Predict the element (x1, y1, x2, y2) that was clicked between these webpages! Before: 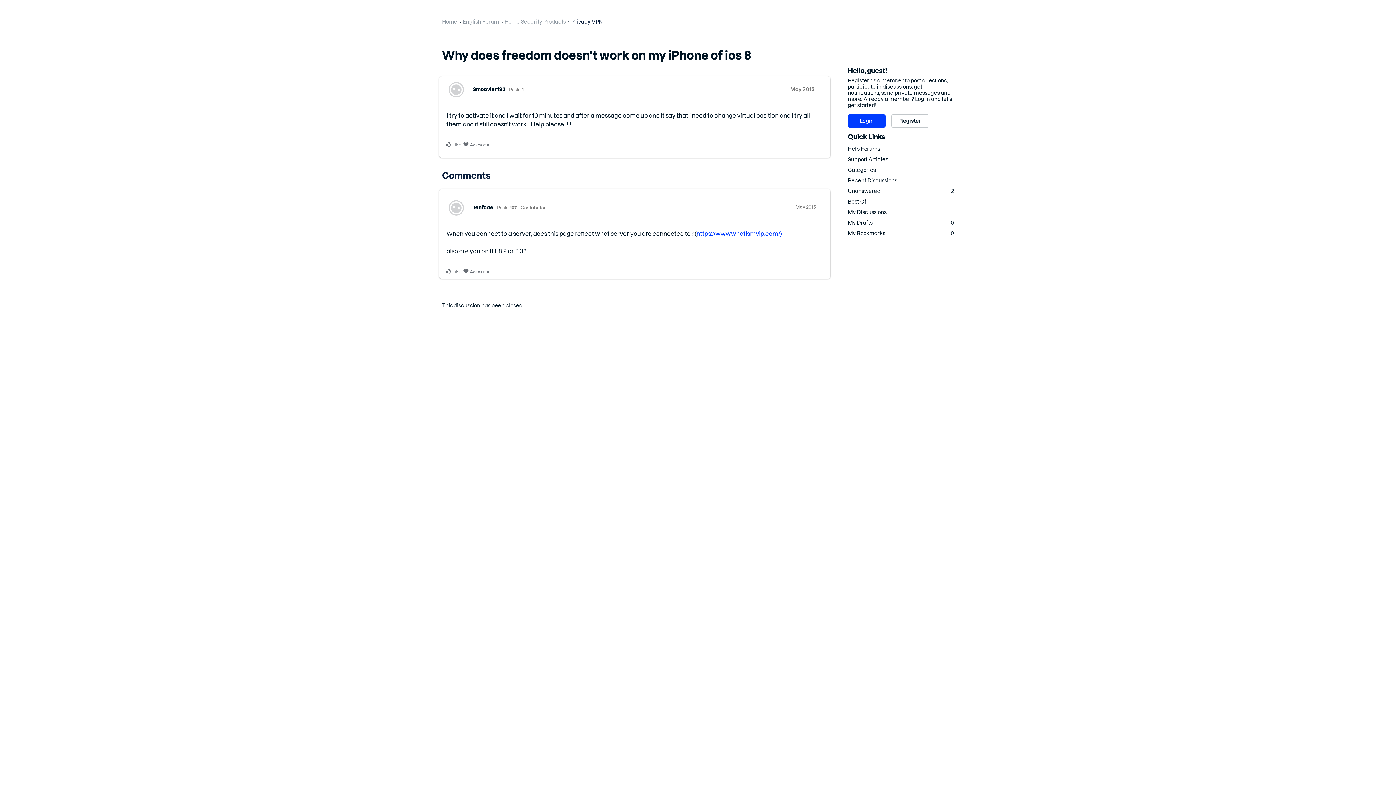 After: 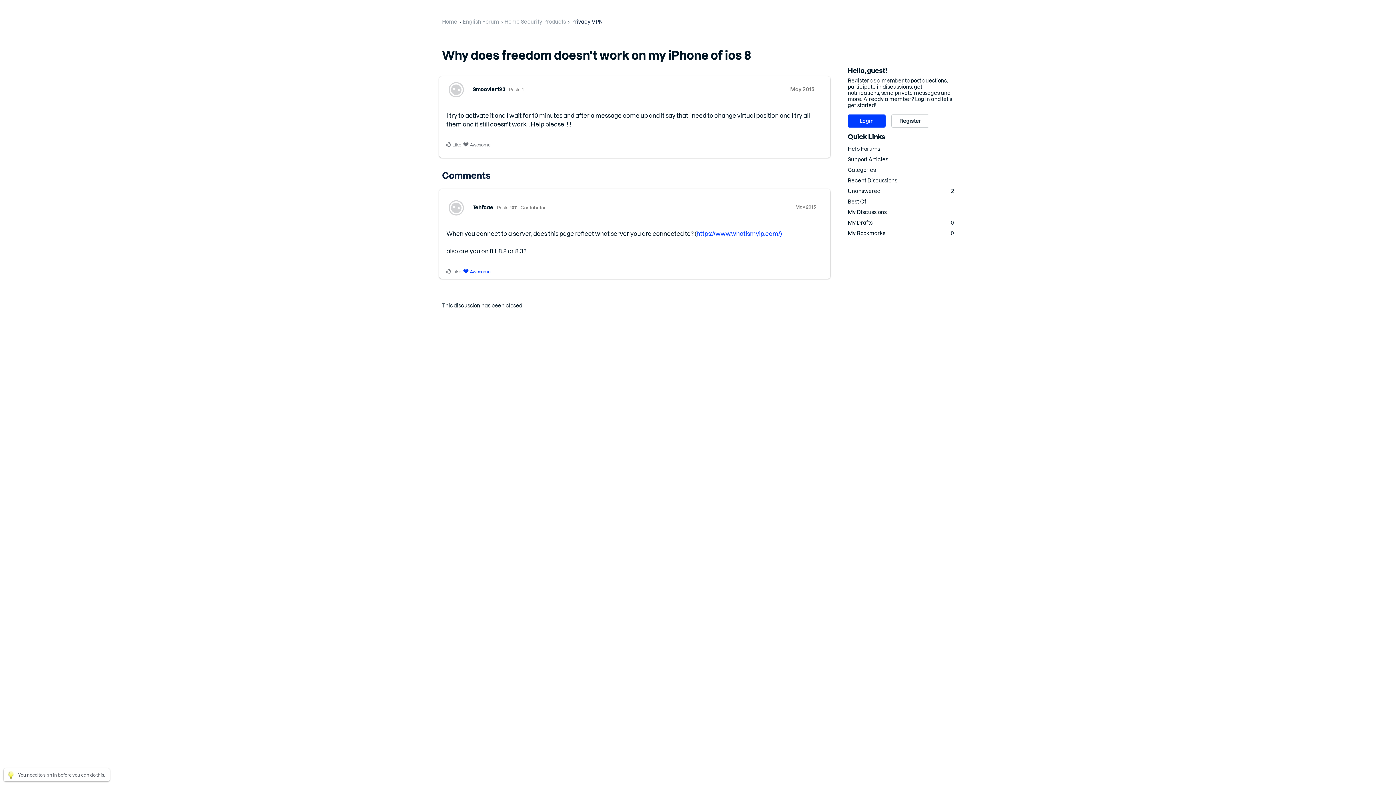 Action: label: Awesome comment bbox: (463, 268, 490, 275)